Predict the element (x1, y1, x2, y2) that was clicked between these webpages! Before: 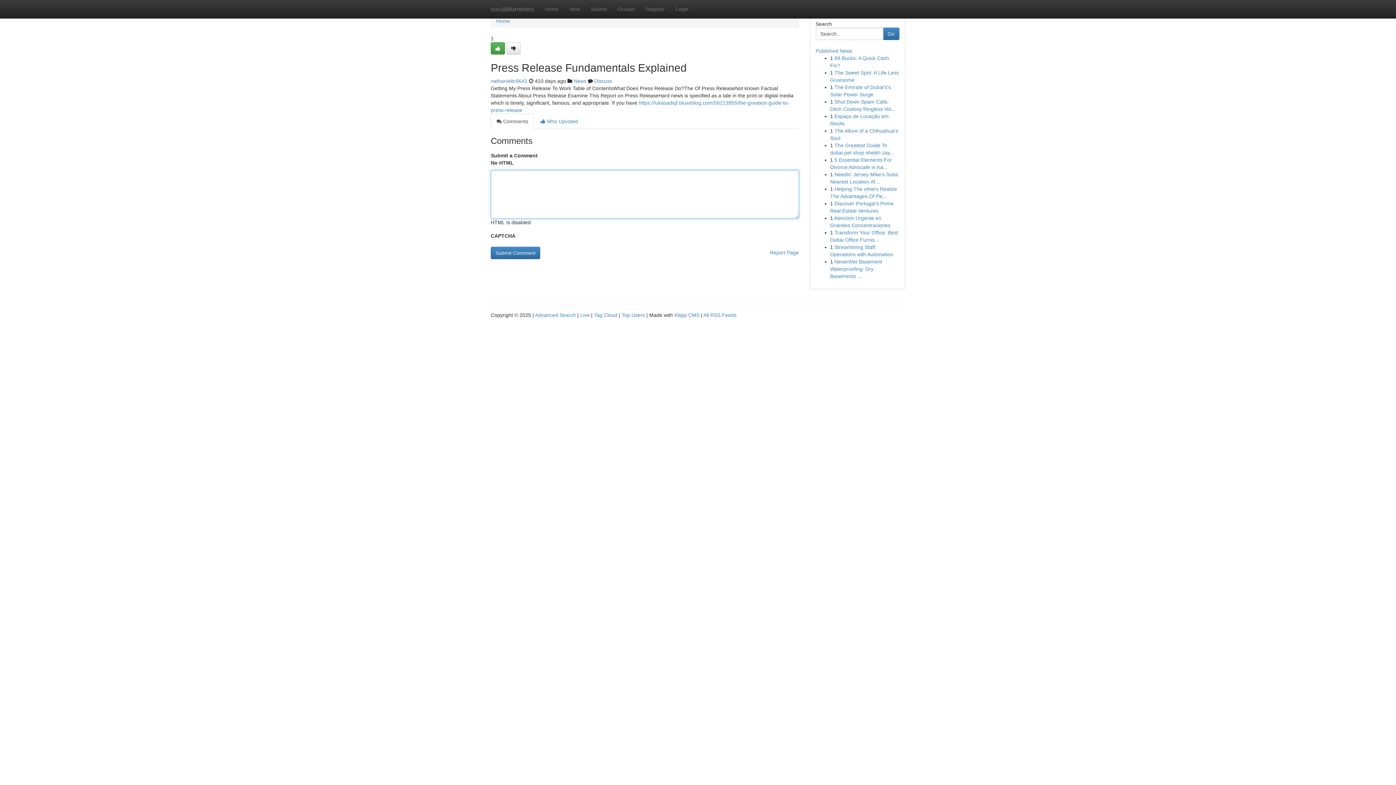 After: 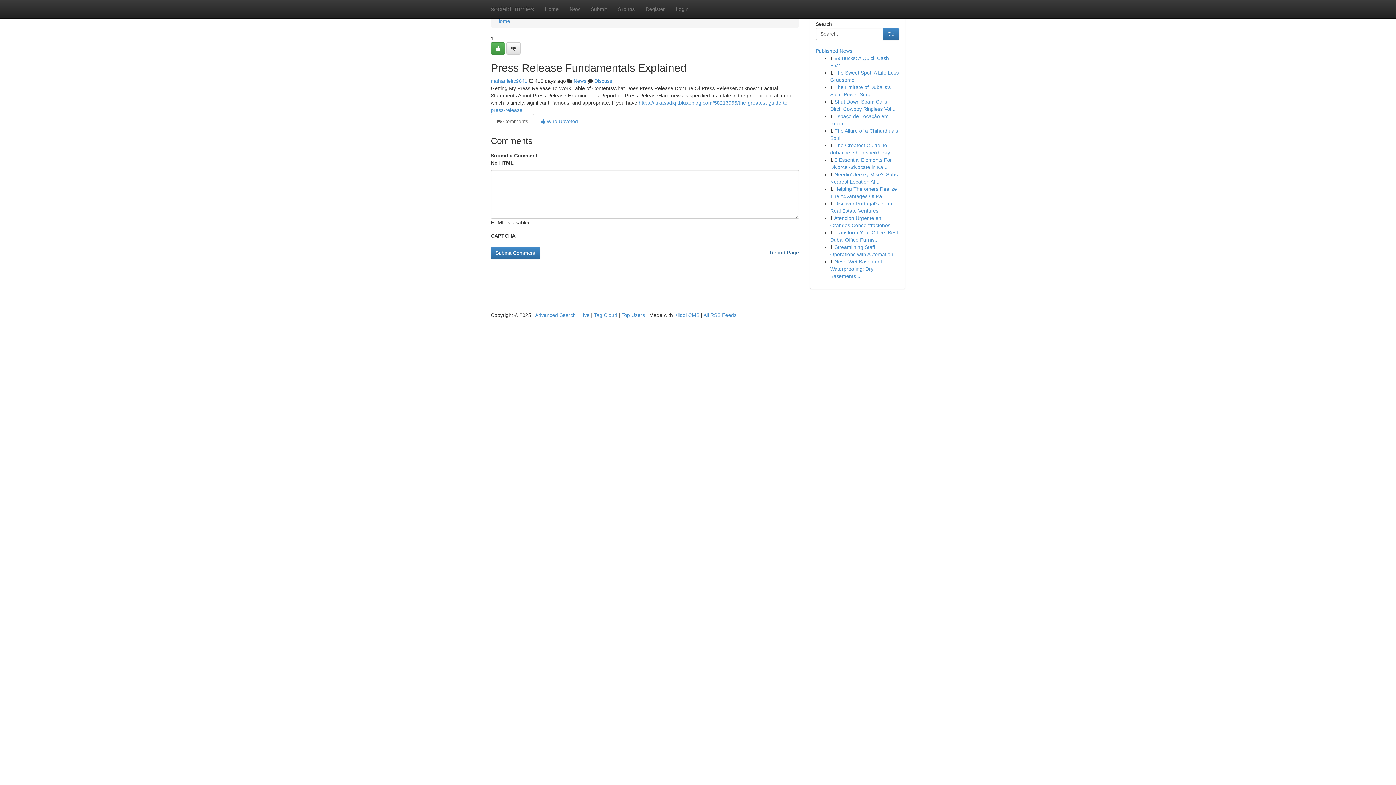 Action: label: Report Page bbox: (770, 246, 799, 258)